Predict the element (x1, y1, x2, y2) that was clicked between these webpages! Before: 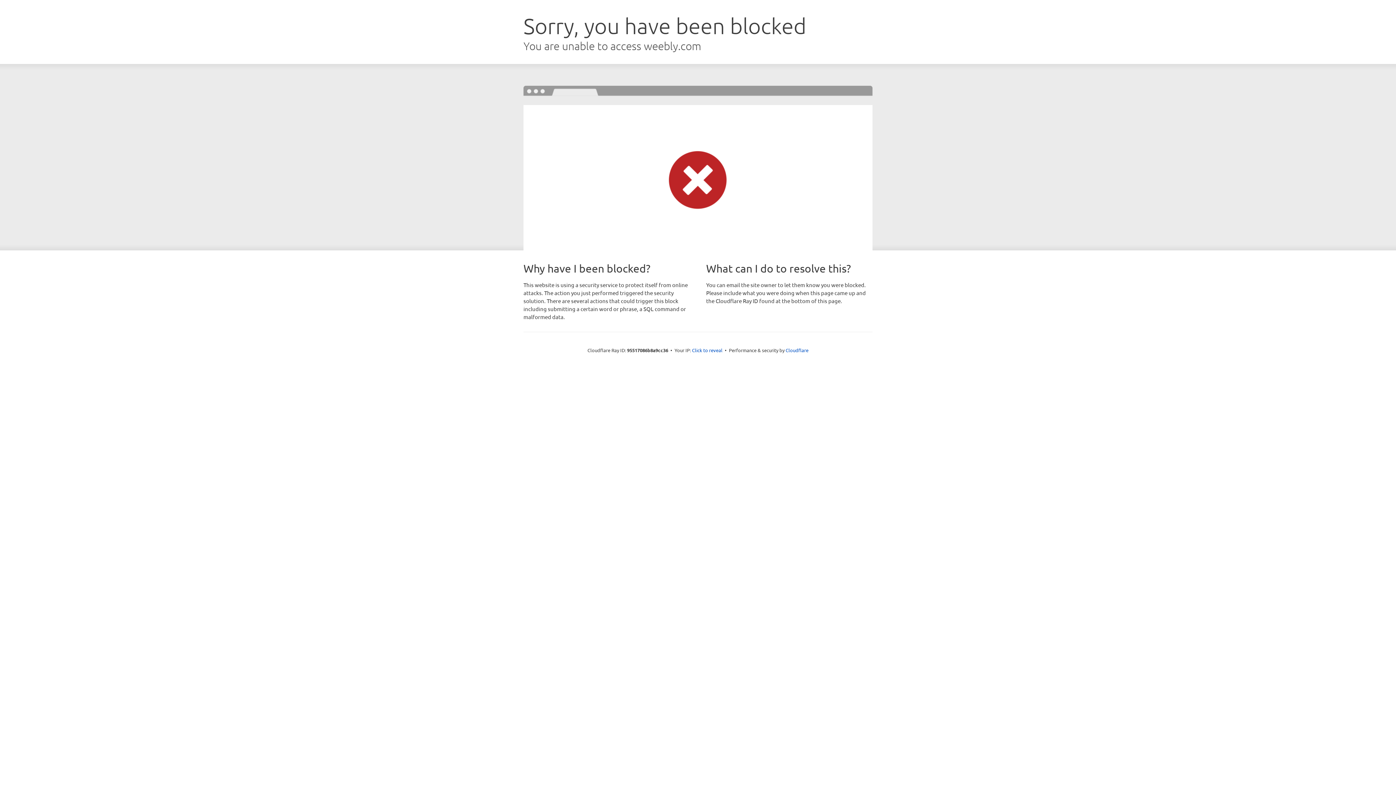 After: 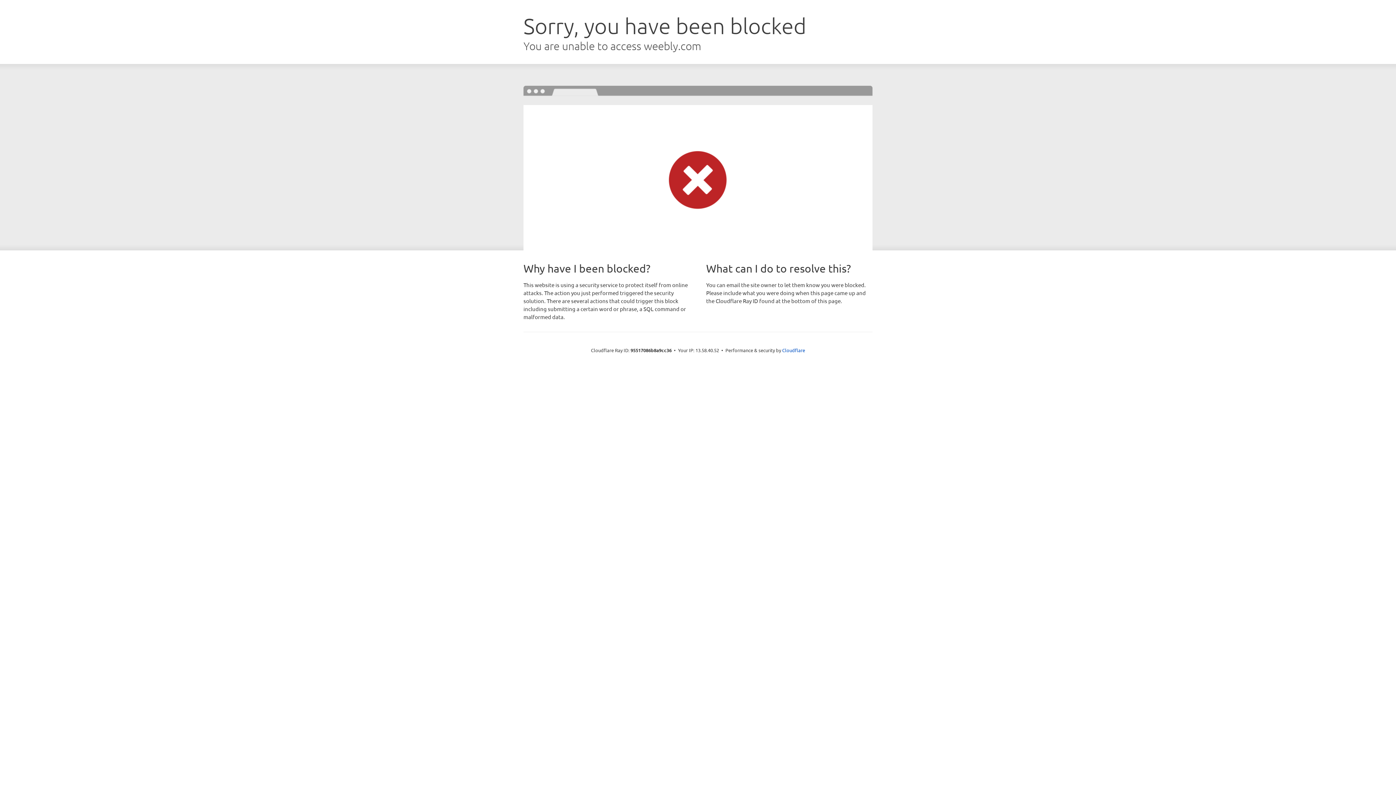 Action: label: Click to reveal bbox: (692, 346, 722, 353)